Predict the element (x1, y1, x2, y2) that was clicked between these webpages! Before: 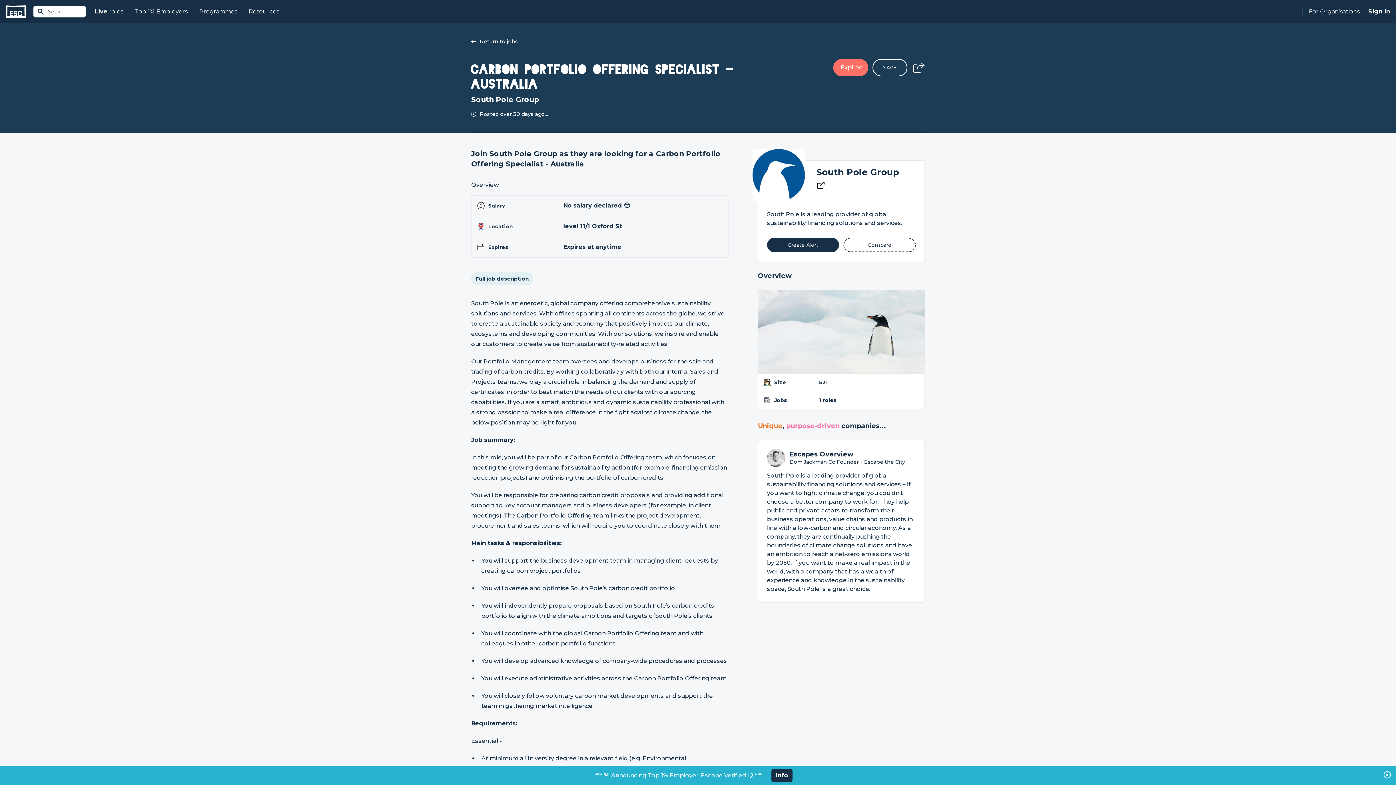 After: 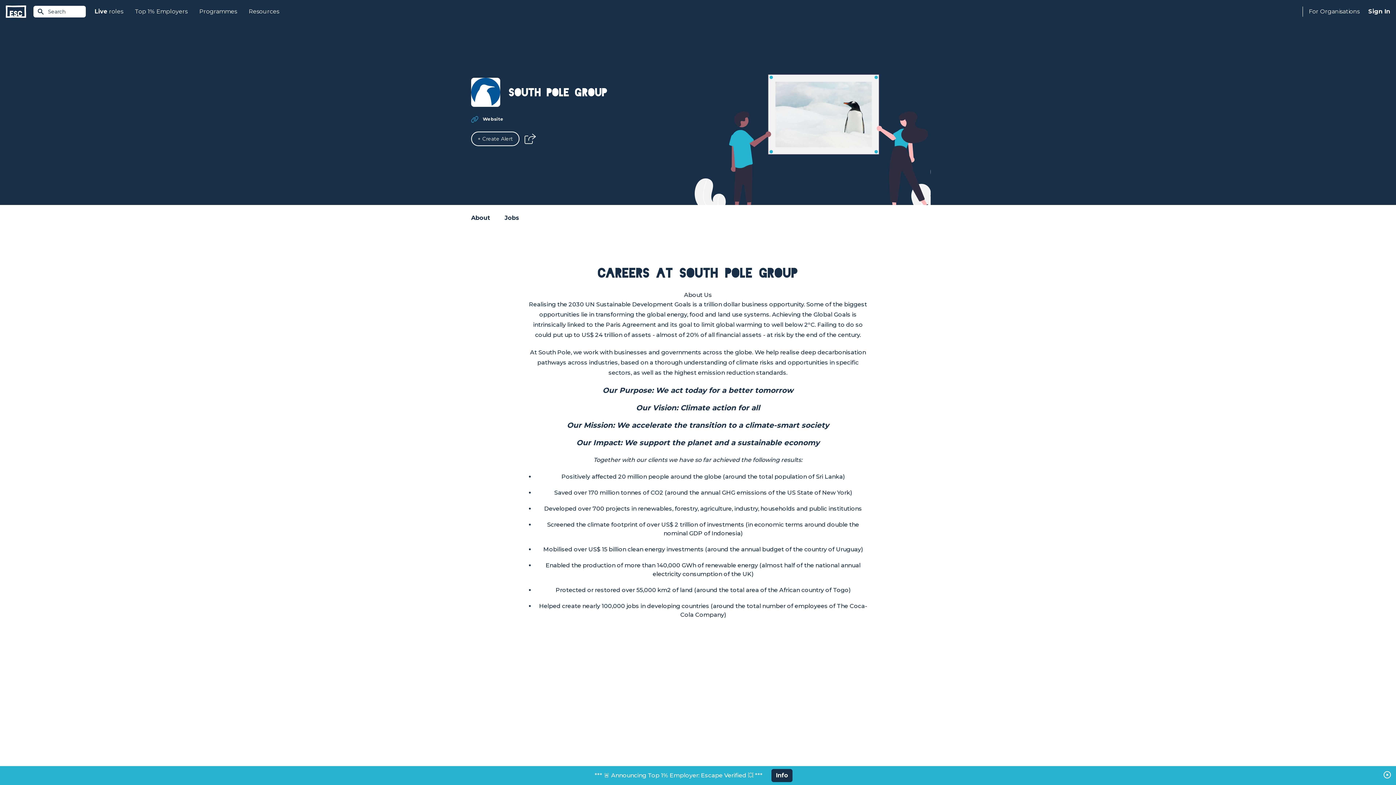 Action: bbox: (758, 149, 810, 201)